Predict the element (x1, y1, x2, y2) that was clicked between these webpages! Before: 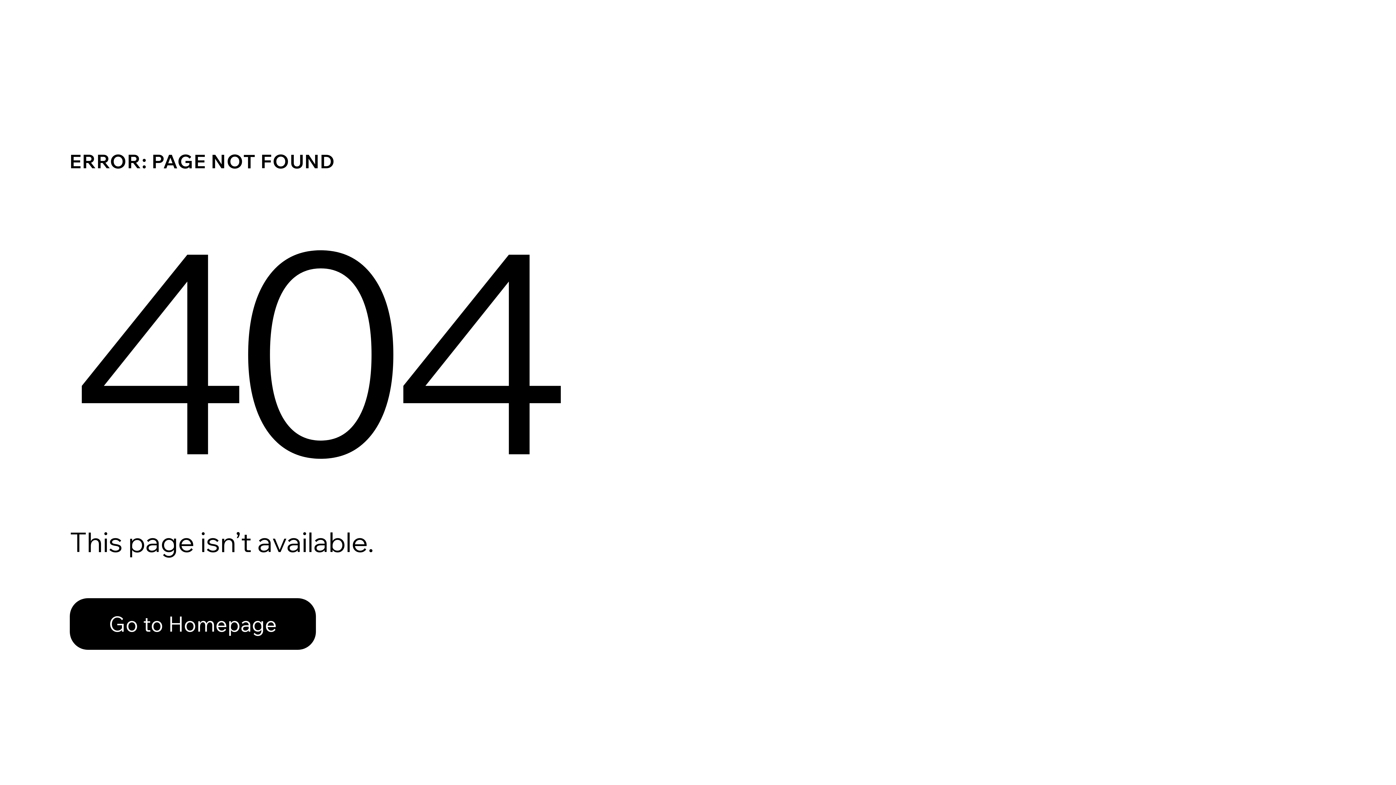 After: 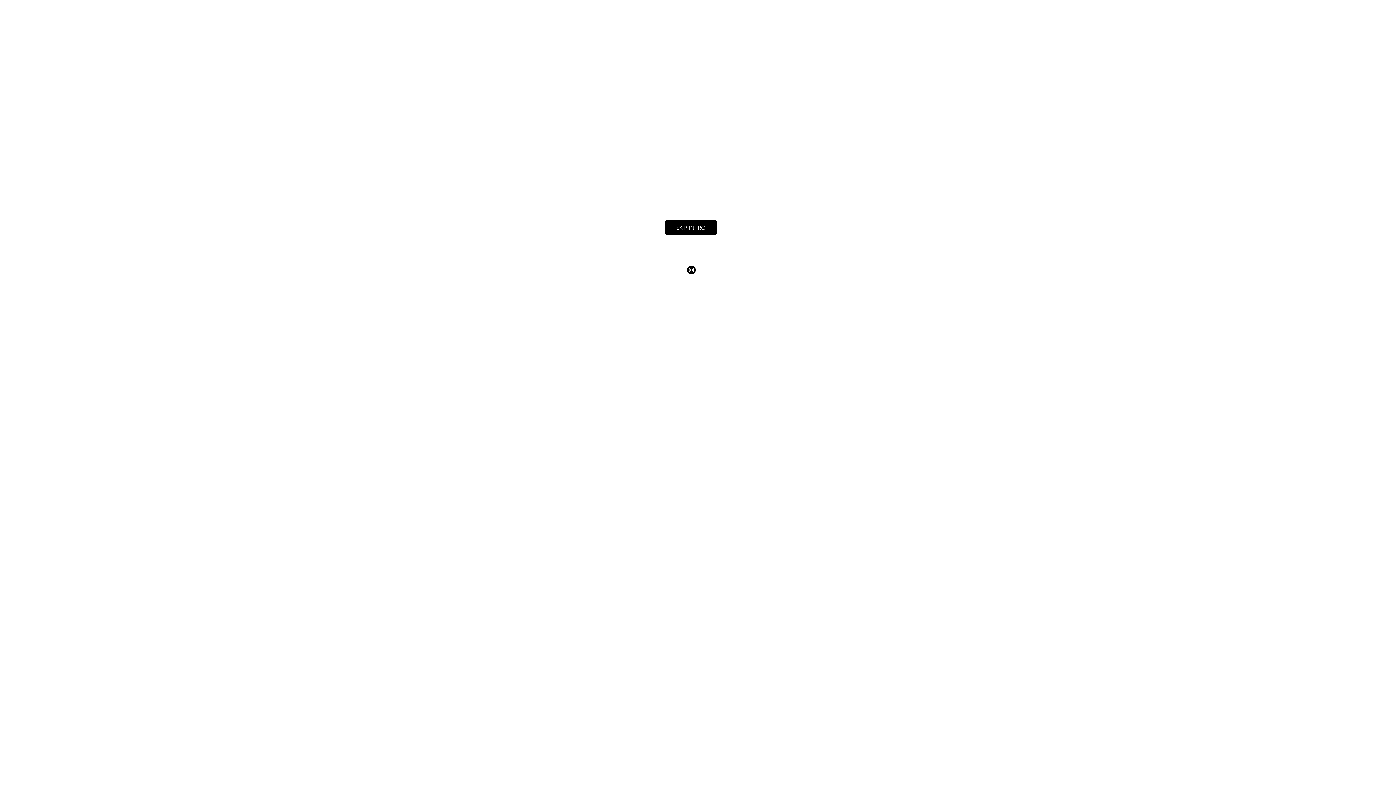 Action: bbox: (69, 598, 316, 650) label: Go to Homepage